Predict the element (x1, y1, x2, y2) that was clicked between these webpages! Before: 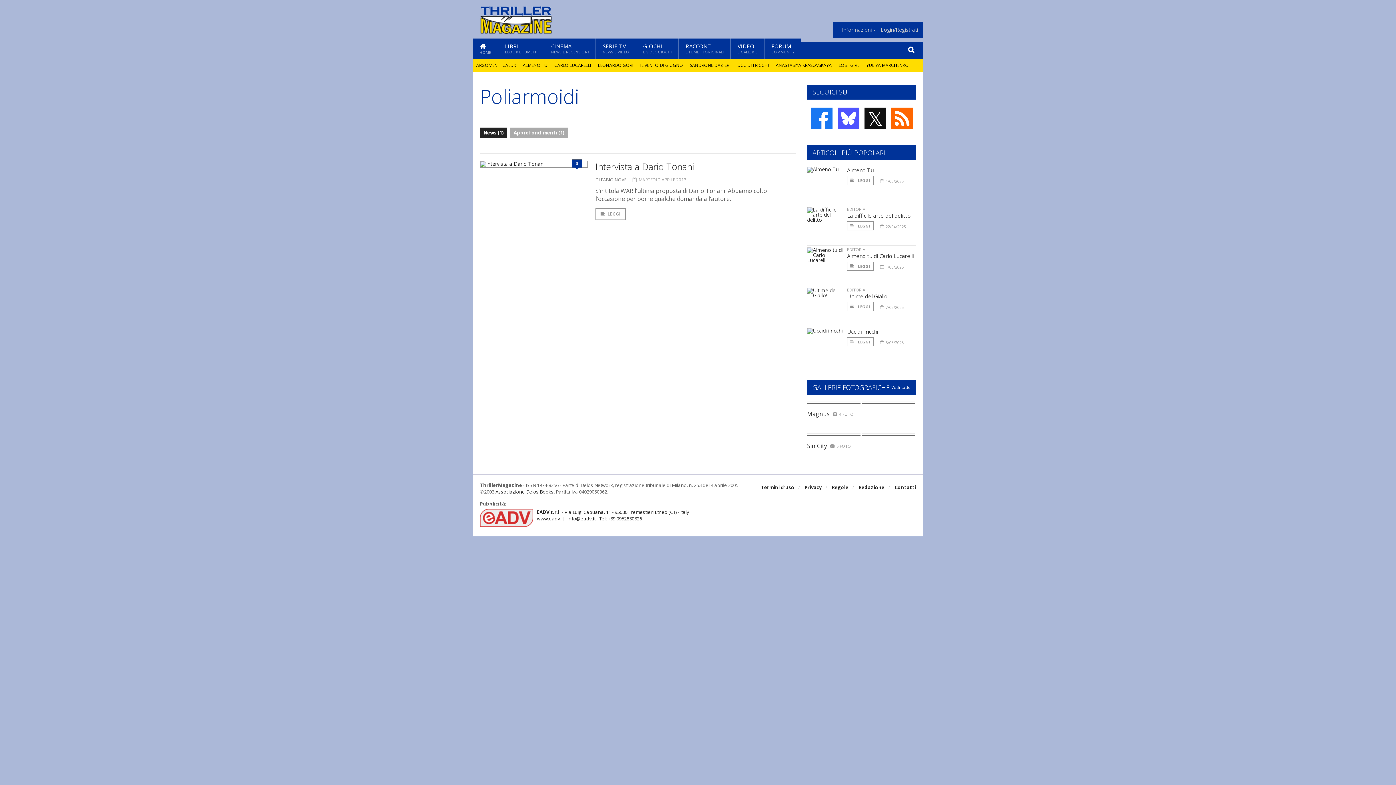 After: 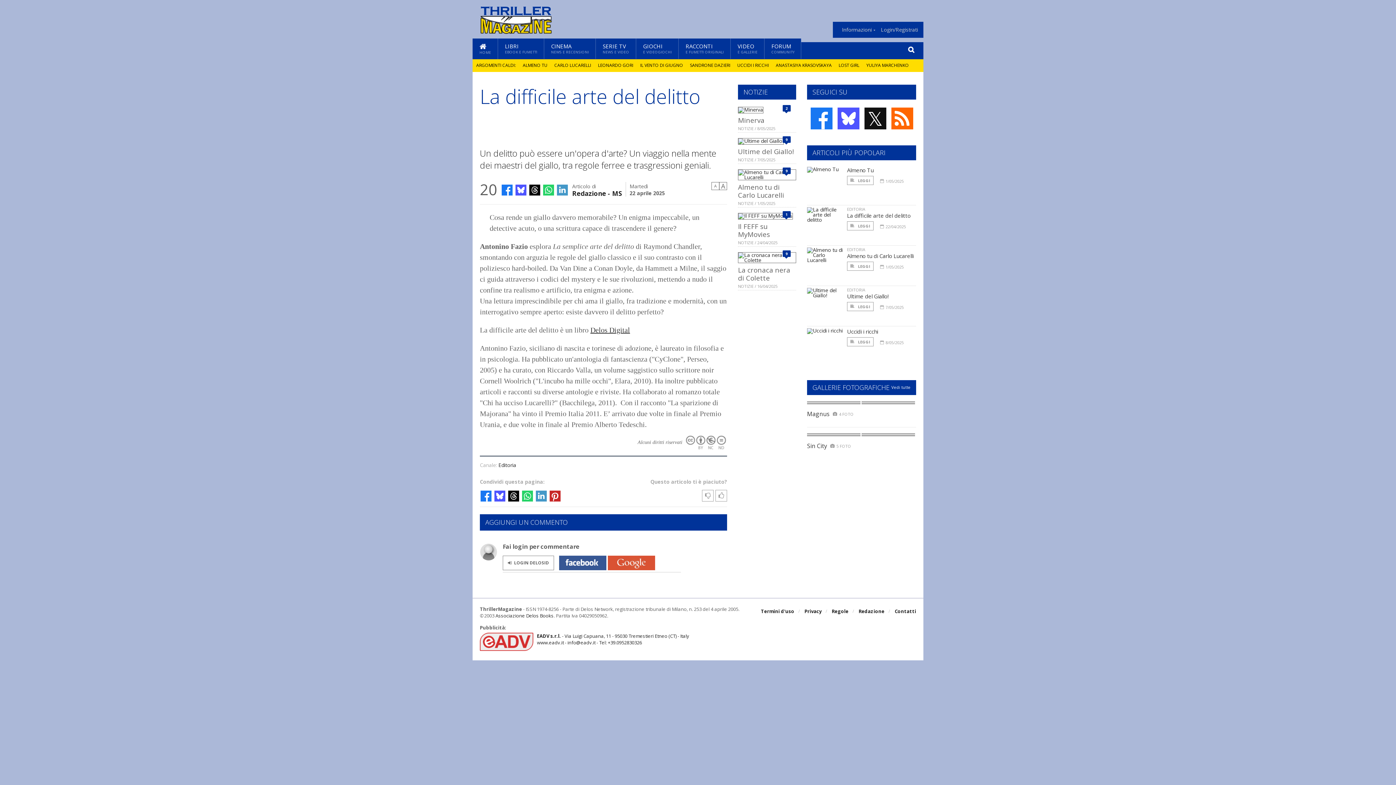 Action: label:  LEGGI bbox: (847, 221, 873, 230)